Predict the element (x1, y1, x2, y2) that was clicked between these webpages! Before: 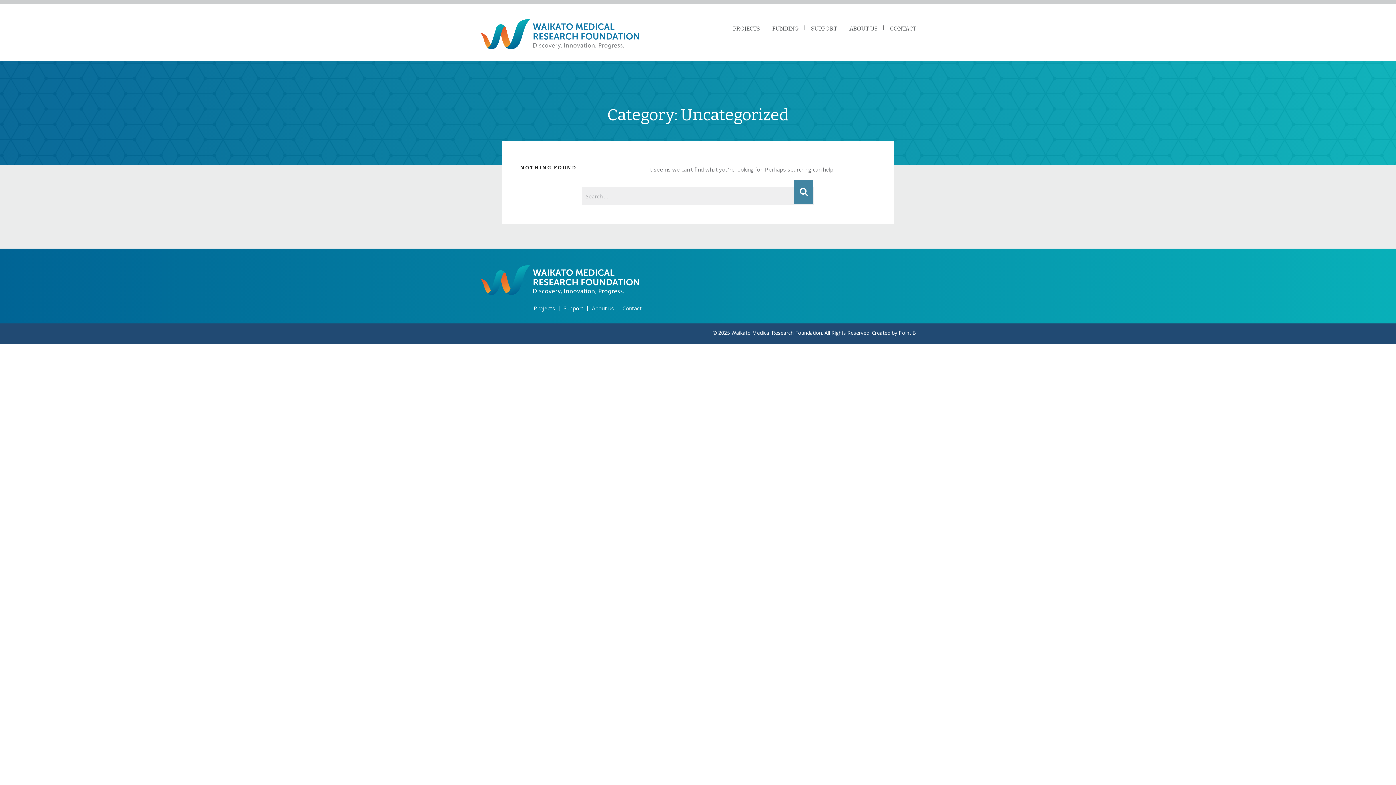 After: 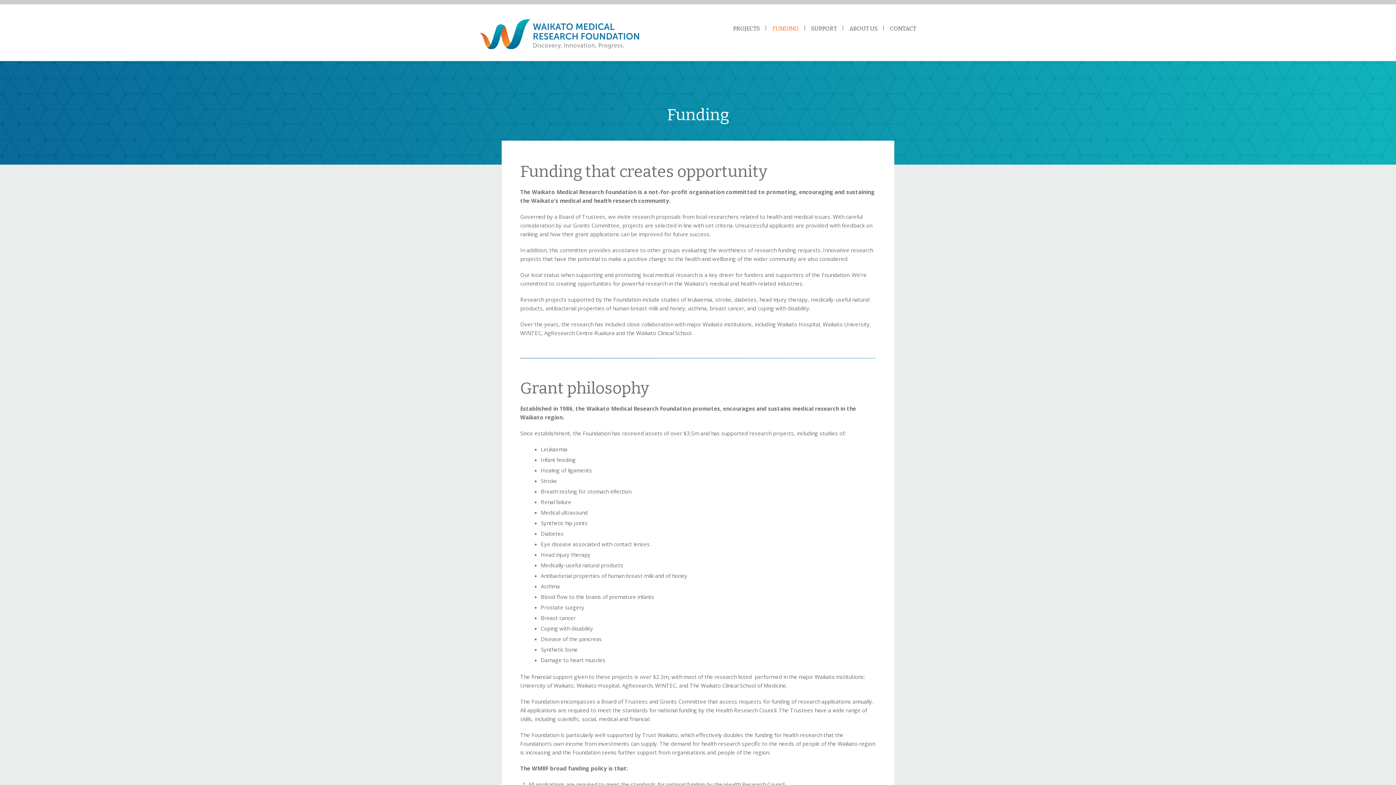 Action: label: FUNDING bbox: (772, 24, 798, 33)